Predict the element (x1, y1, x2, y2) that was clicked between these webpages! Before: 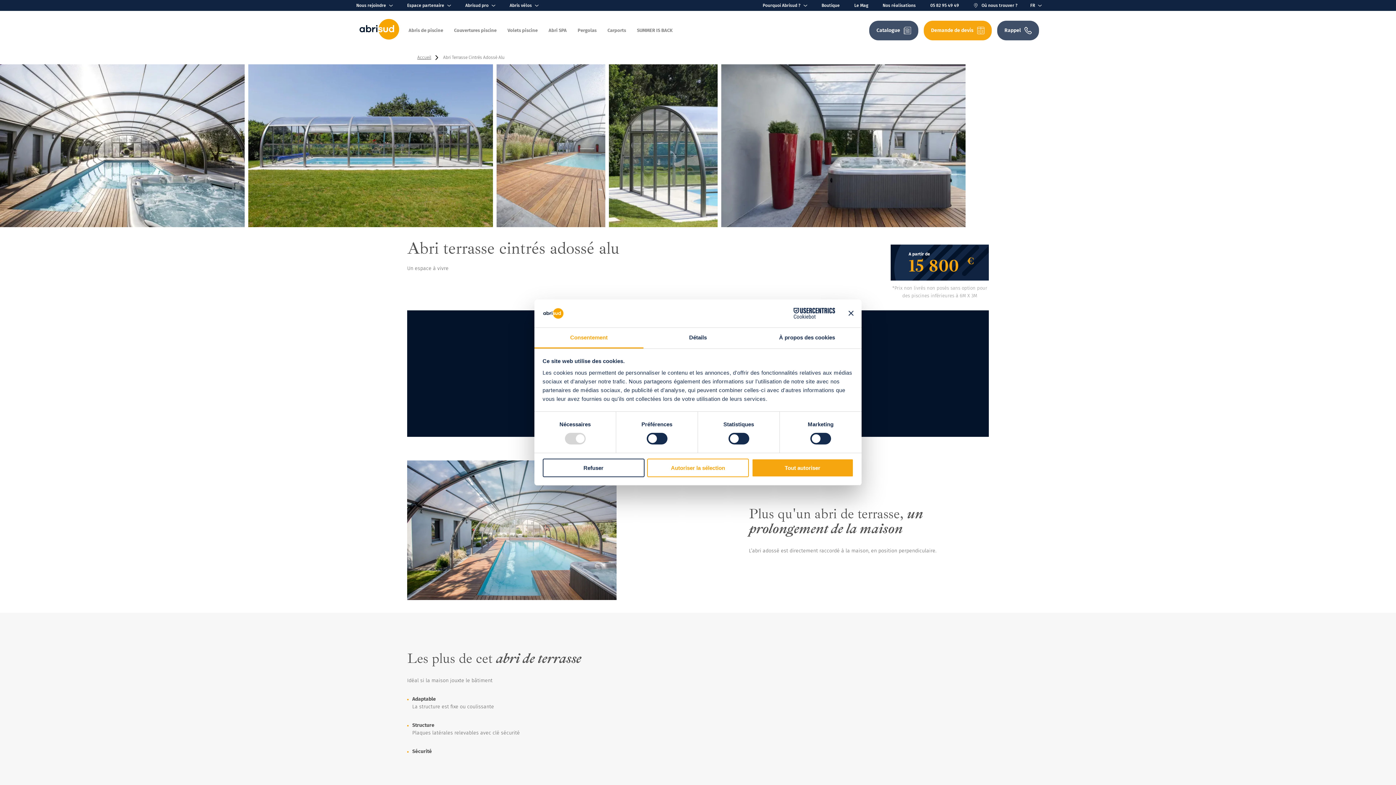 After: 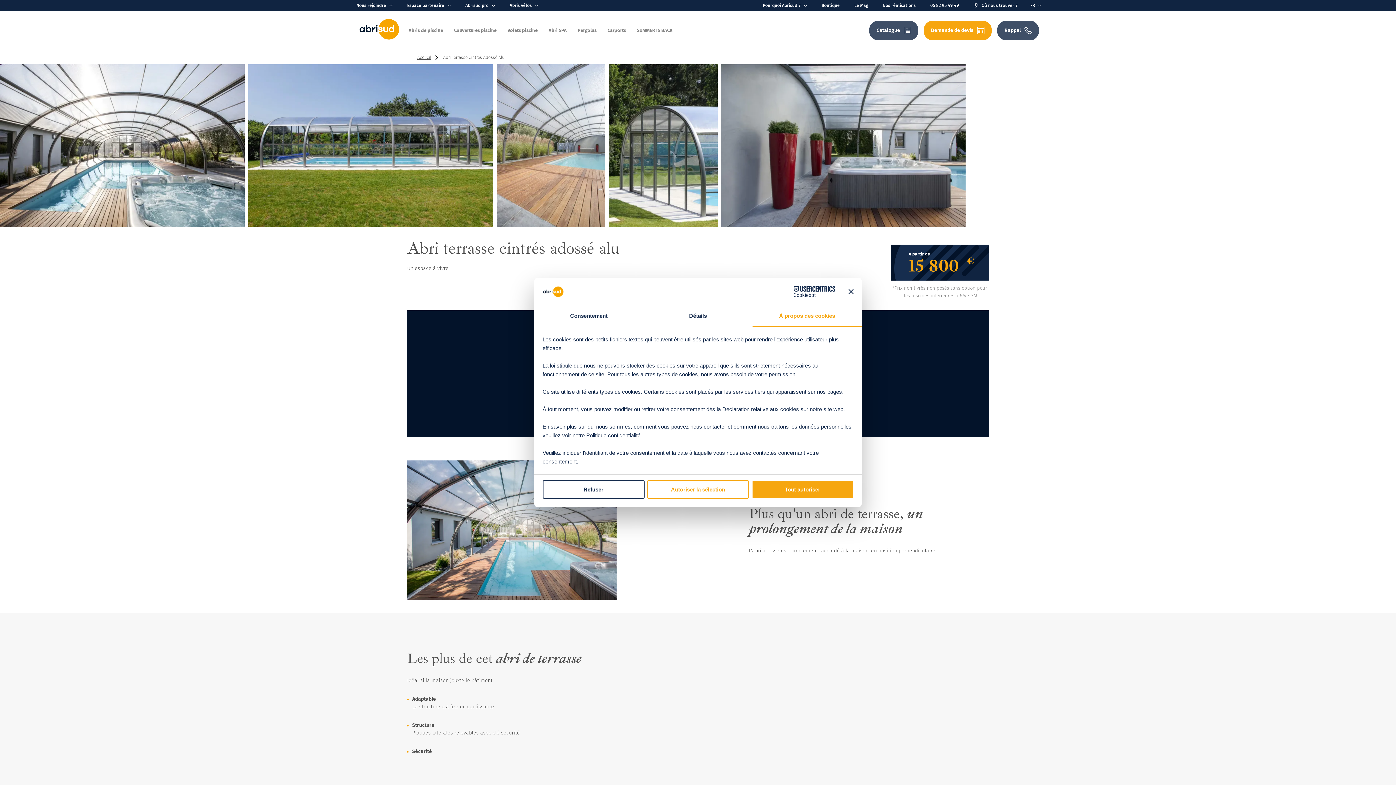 Action: bbox: (752, 327, 861, 348) label: À propos des cookies